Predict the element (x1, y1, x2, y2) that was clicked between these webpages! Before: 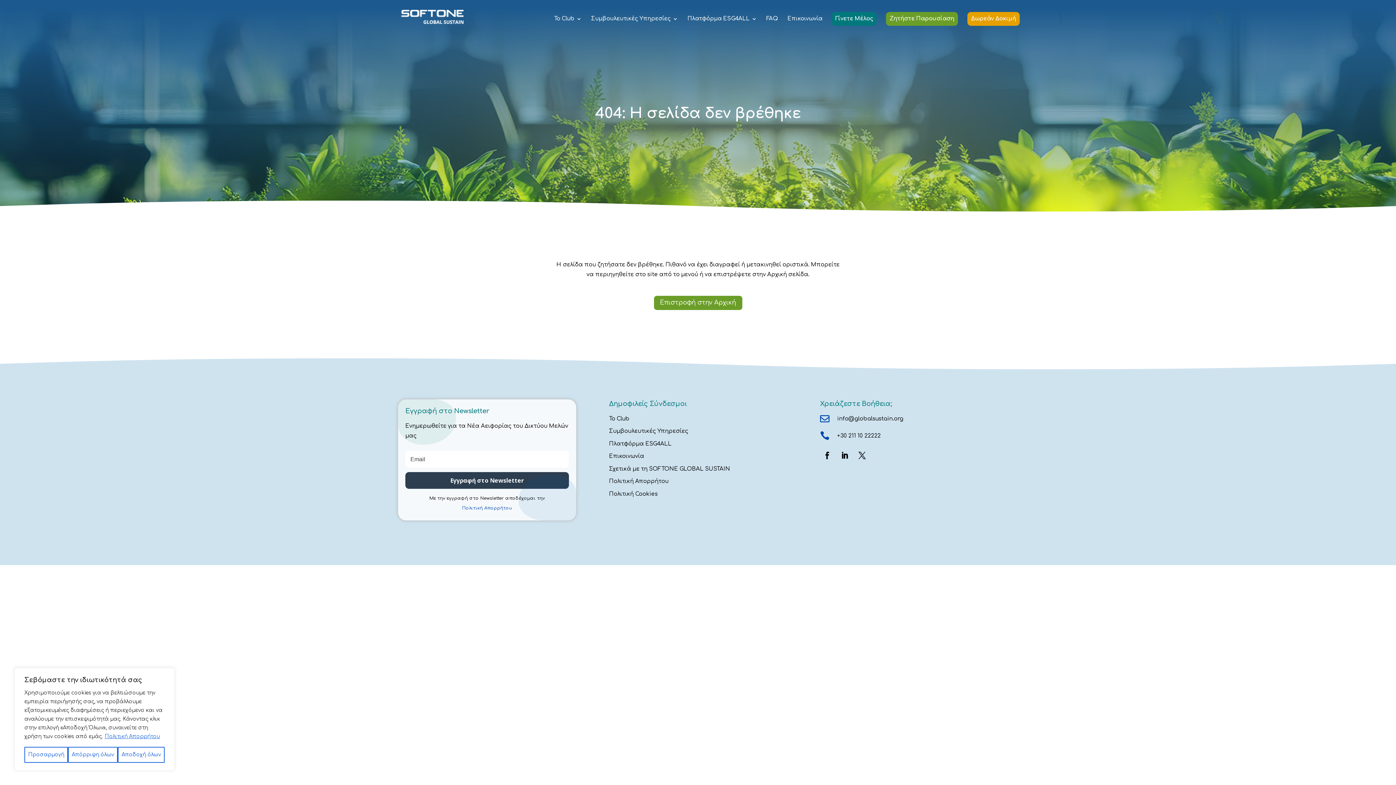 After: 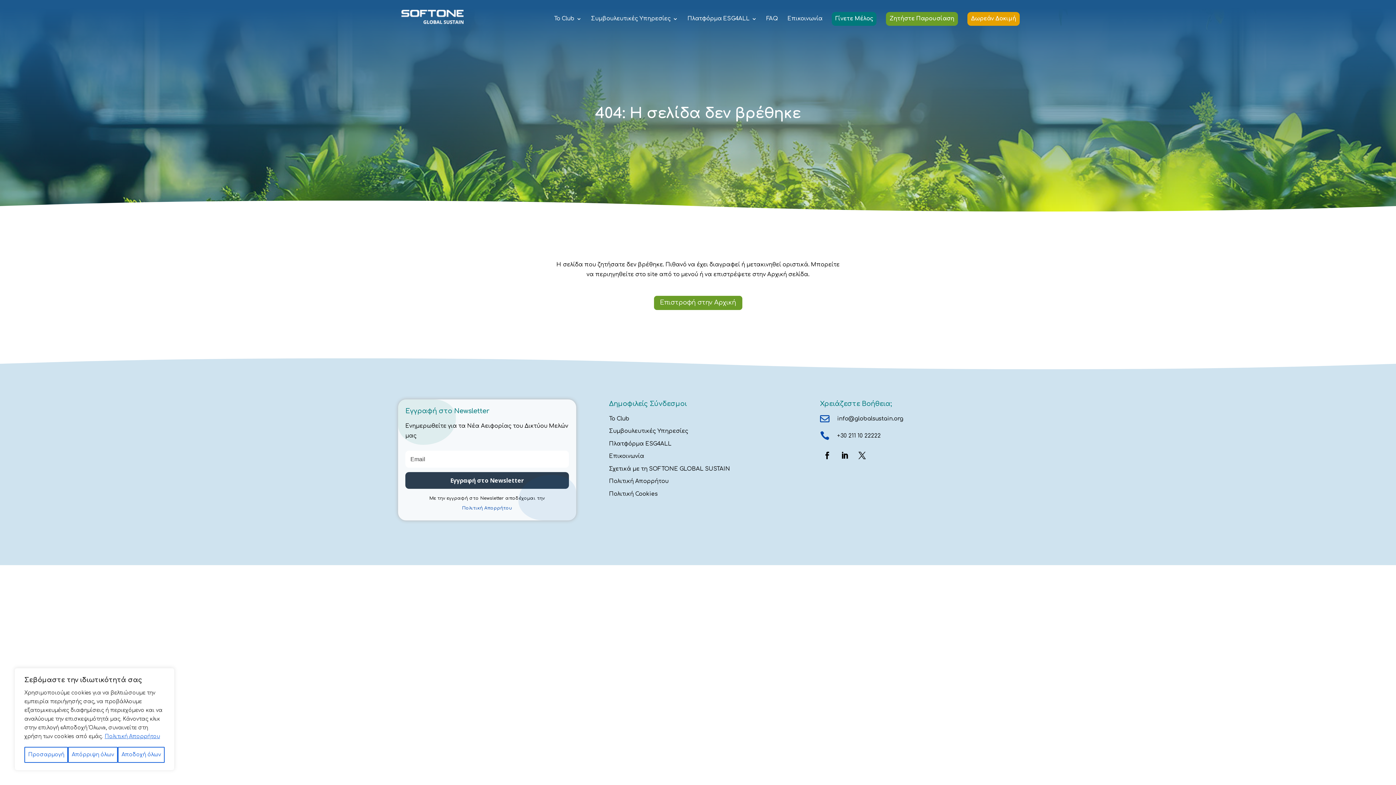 Action: bbox: (855, 448, 869, 462)